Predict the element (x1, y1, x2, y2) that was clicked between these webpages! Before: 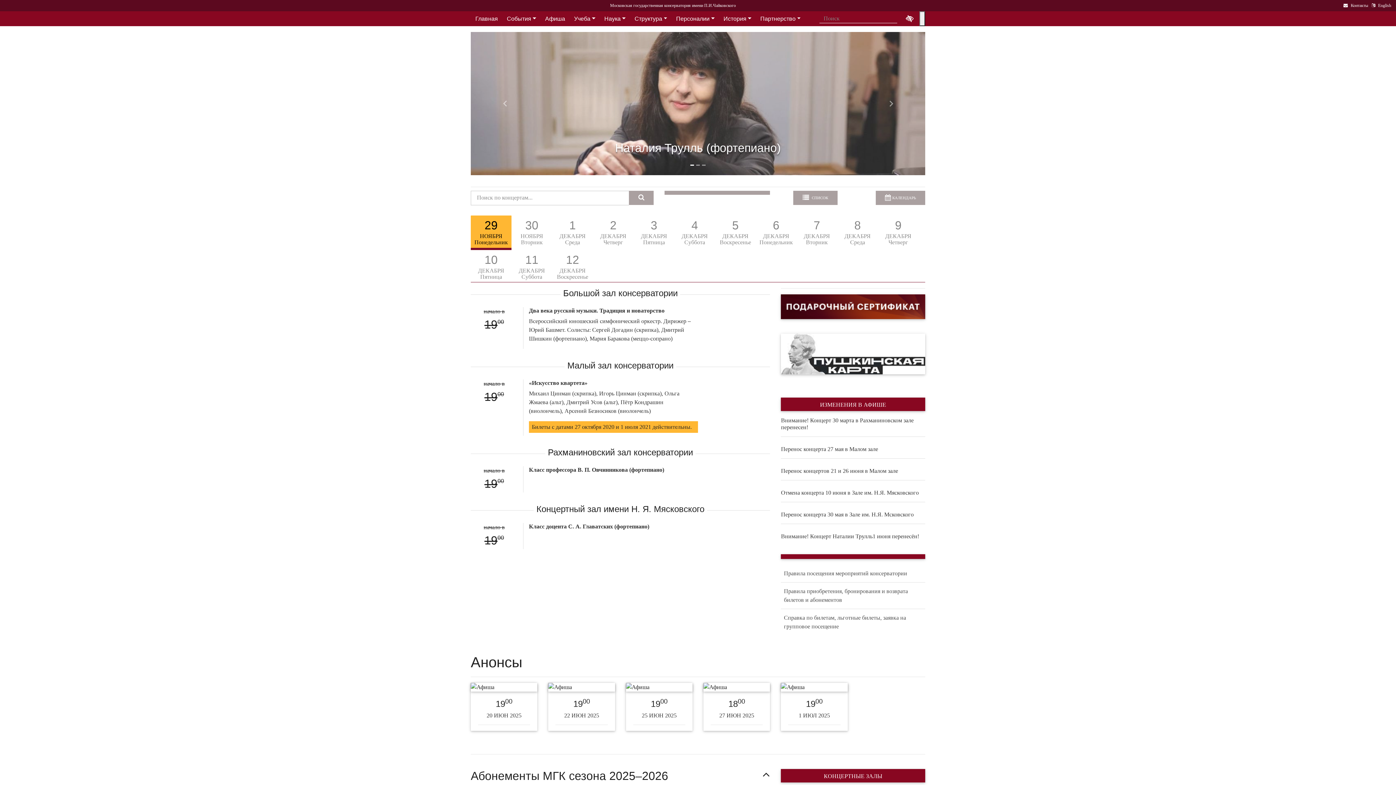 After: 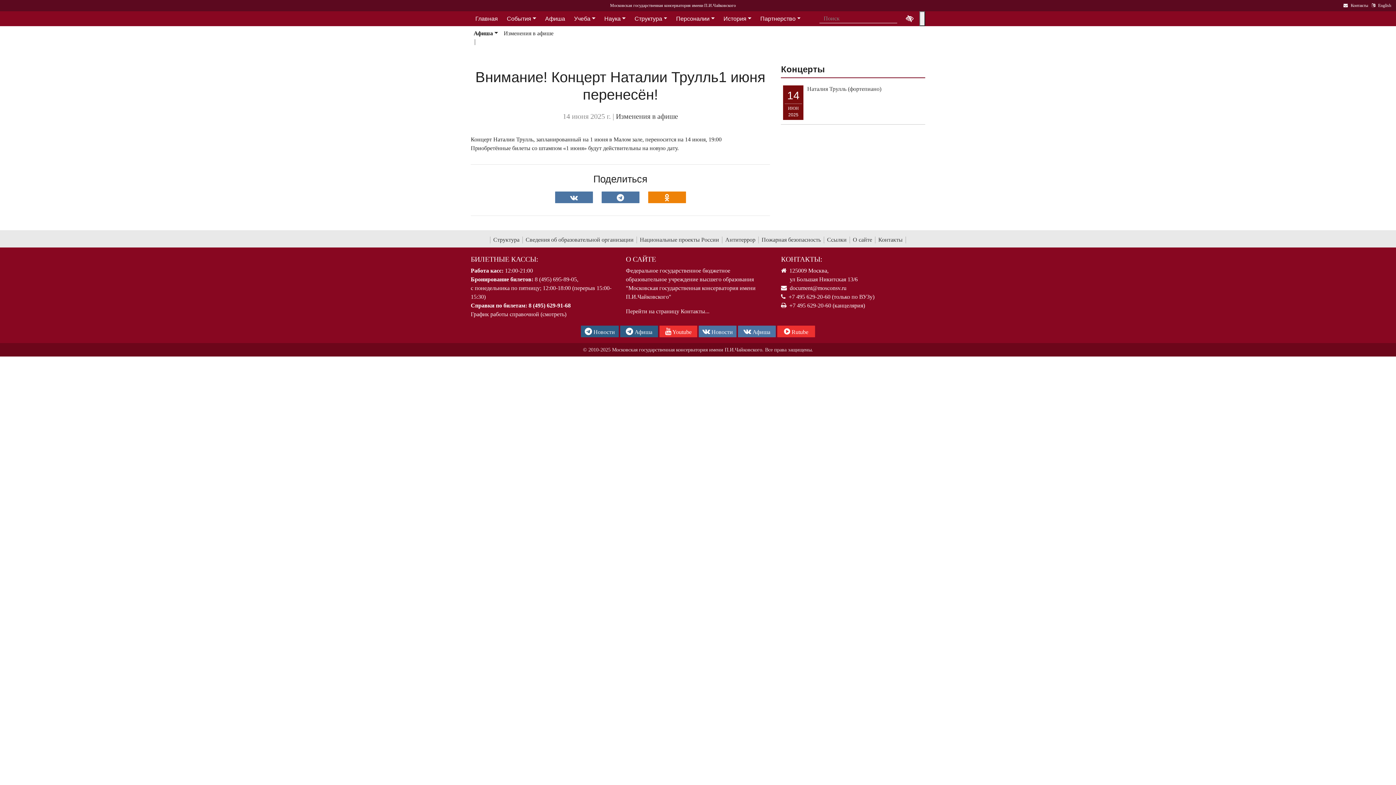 Action: label: Внимание! Концерт Наталии Трулль1 июня перенесён! bbox: (781, 533, 919, 539)